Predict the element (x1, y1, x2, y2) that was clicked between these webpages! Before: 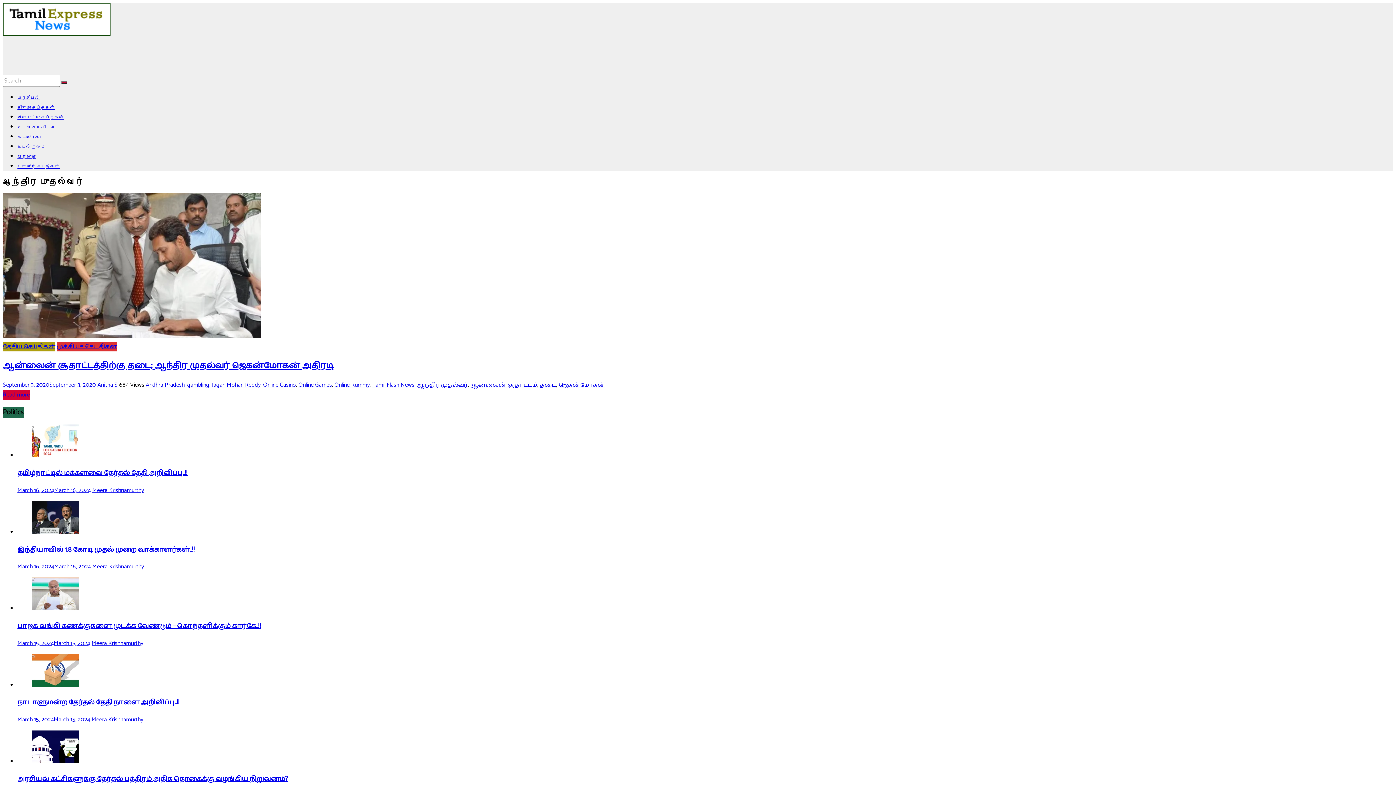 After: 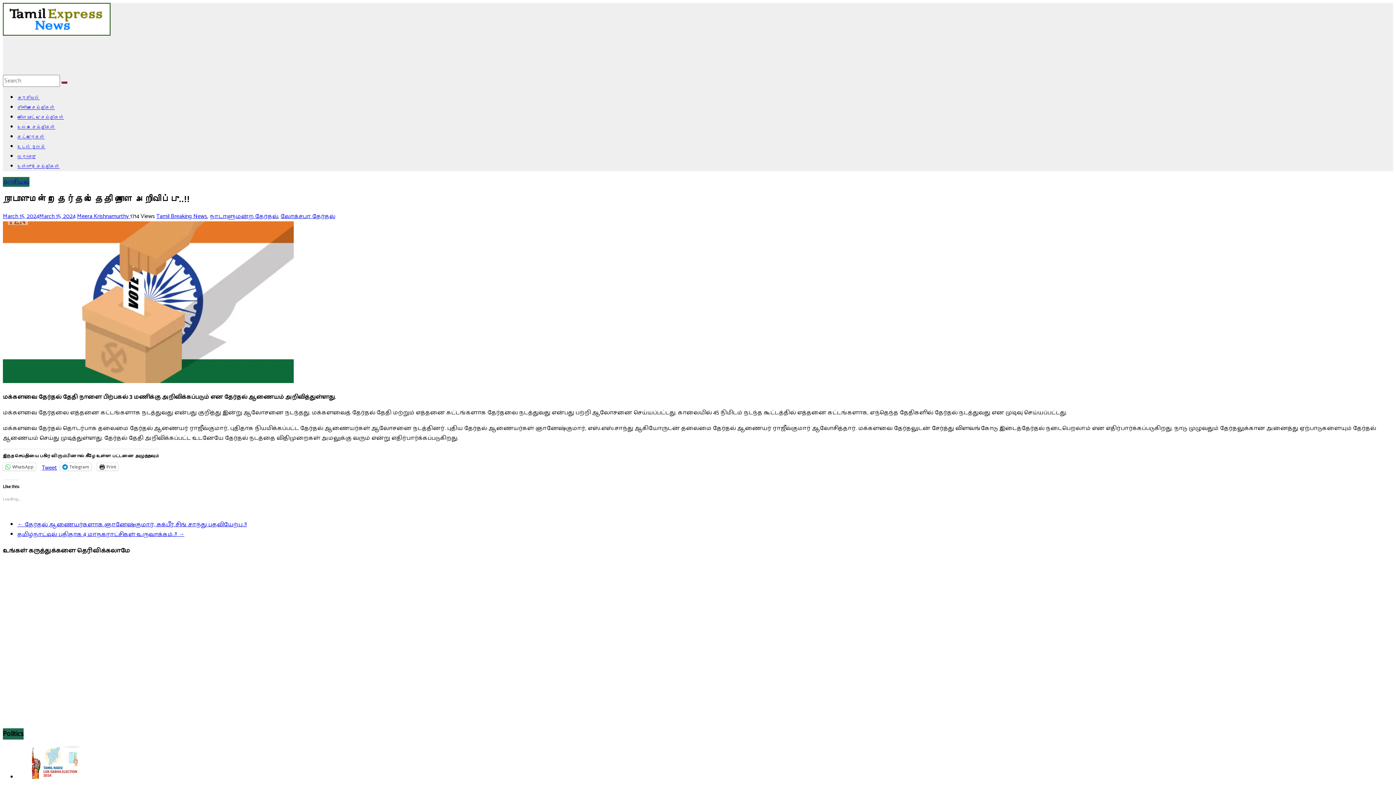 Action: bbox: (17, 715, 90, 725) label: March 15, 2024March 15, 2024